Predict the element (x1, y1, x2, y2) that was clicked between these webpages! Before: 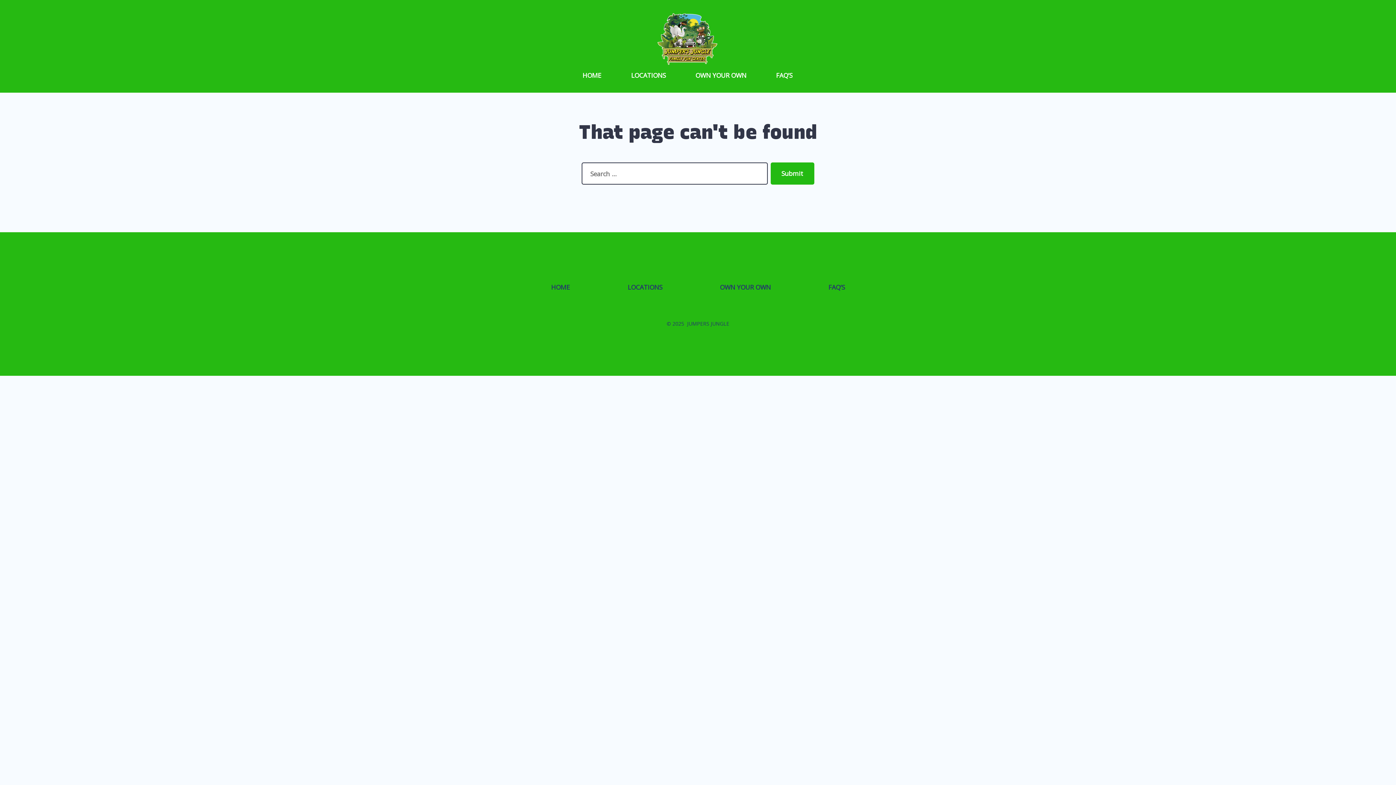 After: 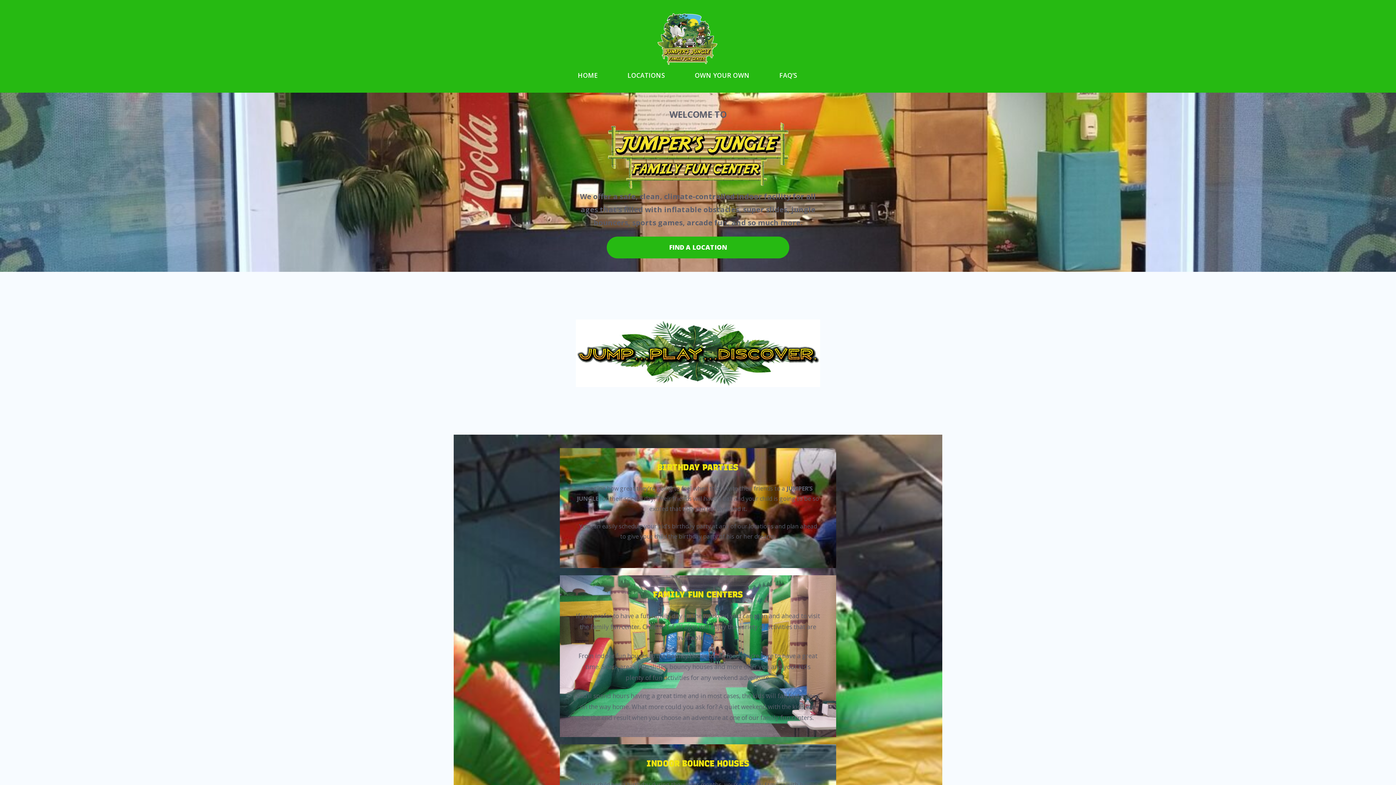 Action: label: HOME bbox: (523, 279, 598, 295)